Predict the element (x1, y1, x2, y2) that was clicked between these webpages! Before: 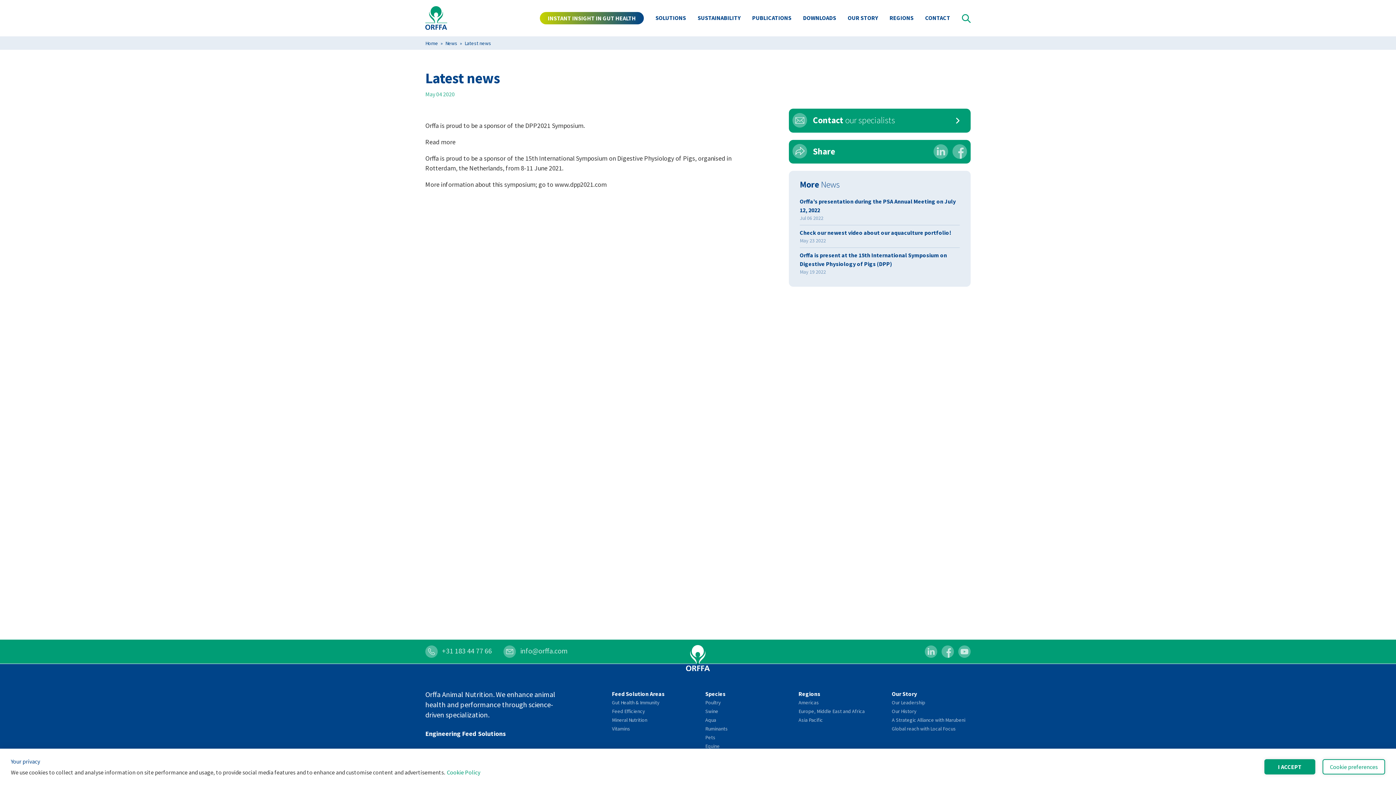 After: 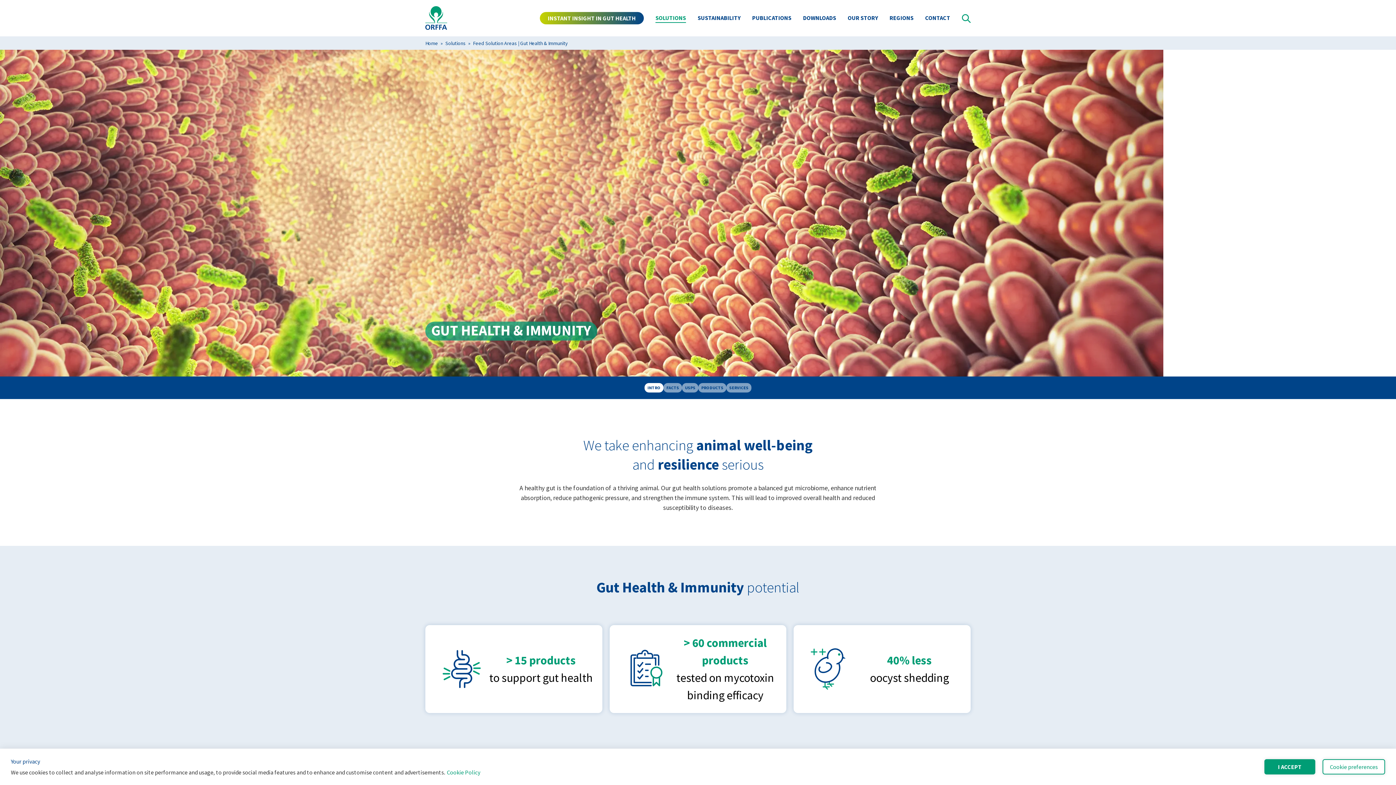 Action: bbox: (612, 698, 690, 707) label: Gut Health & Immunity